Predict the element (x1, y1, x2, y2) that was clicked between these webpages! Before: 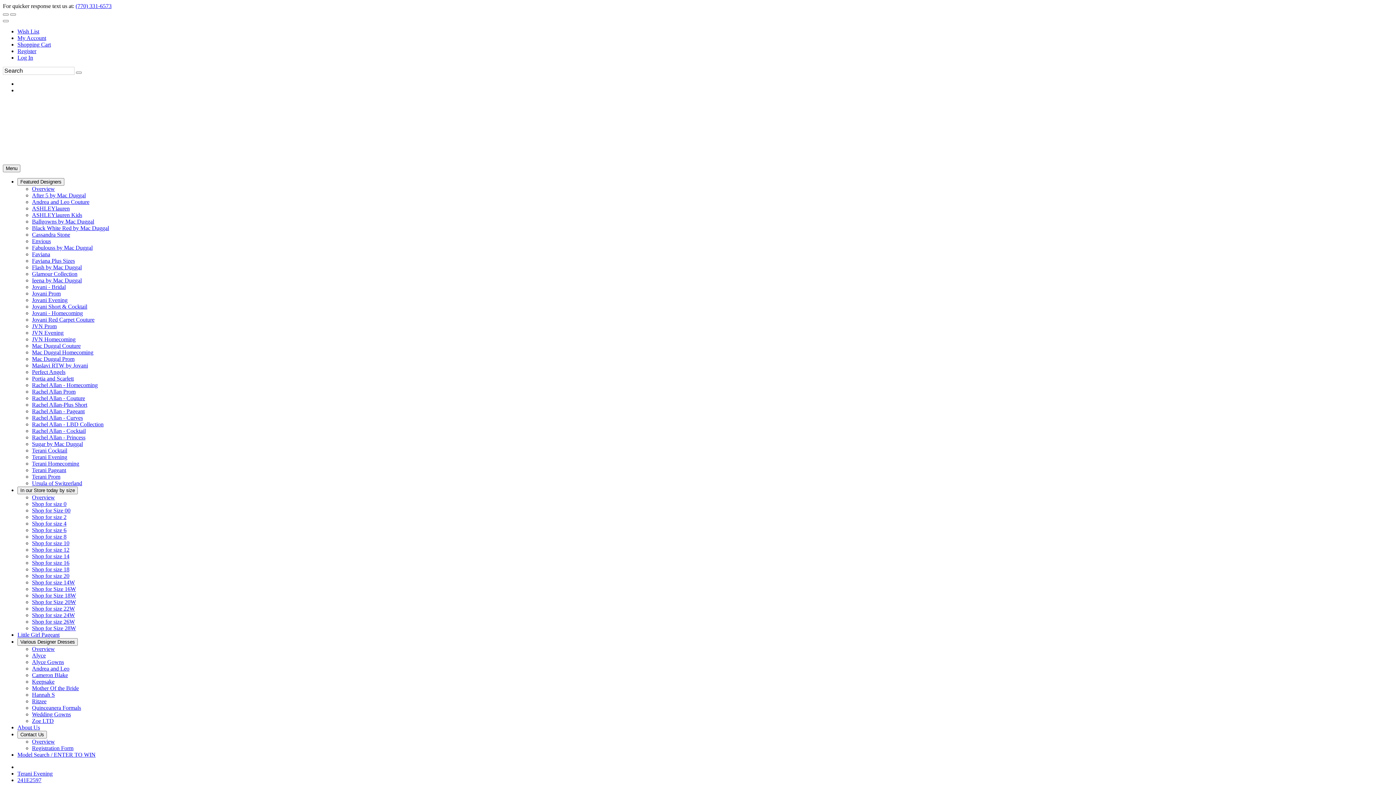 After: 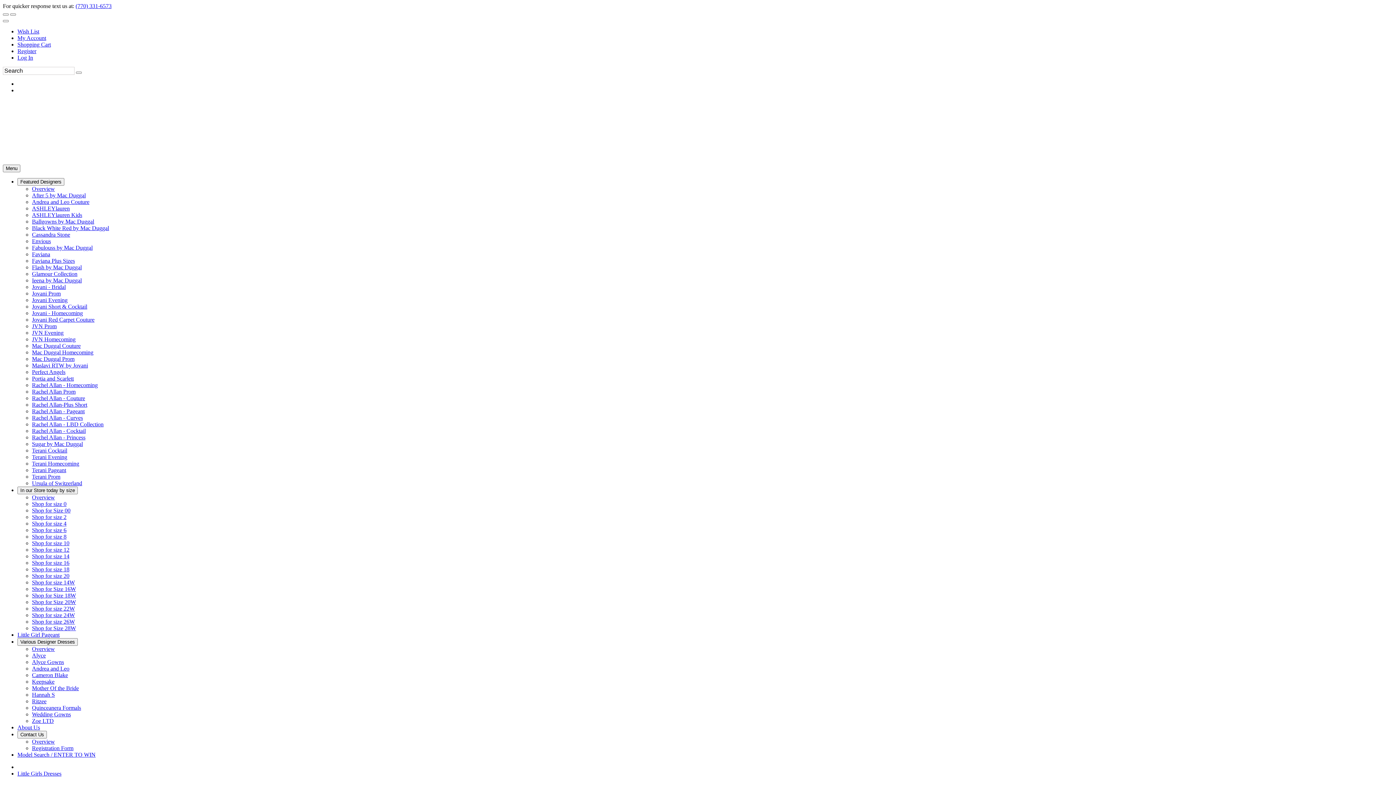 Action: label: Overview bbox: (32, 185, 54, 192)